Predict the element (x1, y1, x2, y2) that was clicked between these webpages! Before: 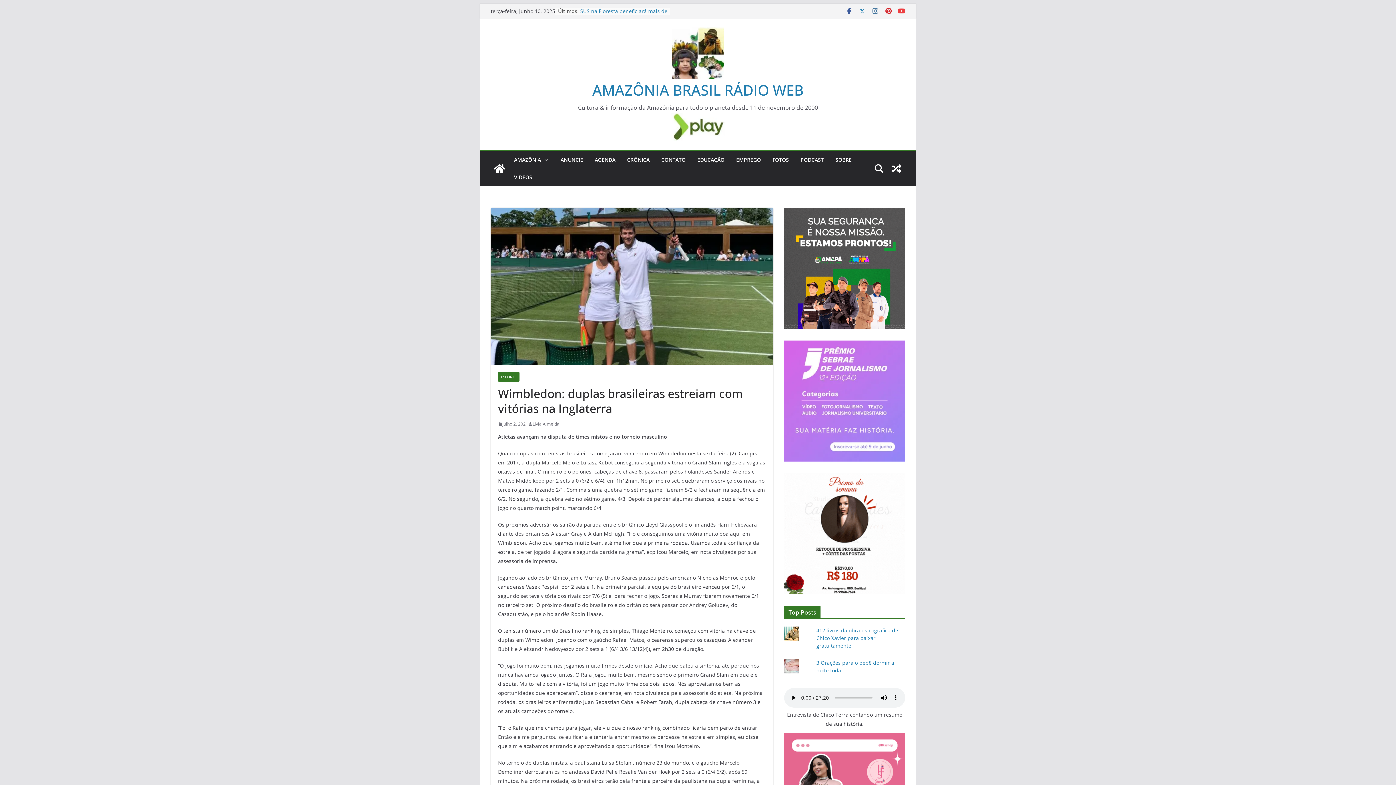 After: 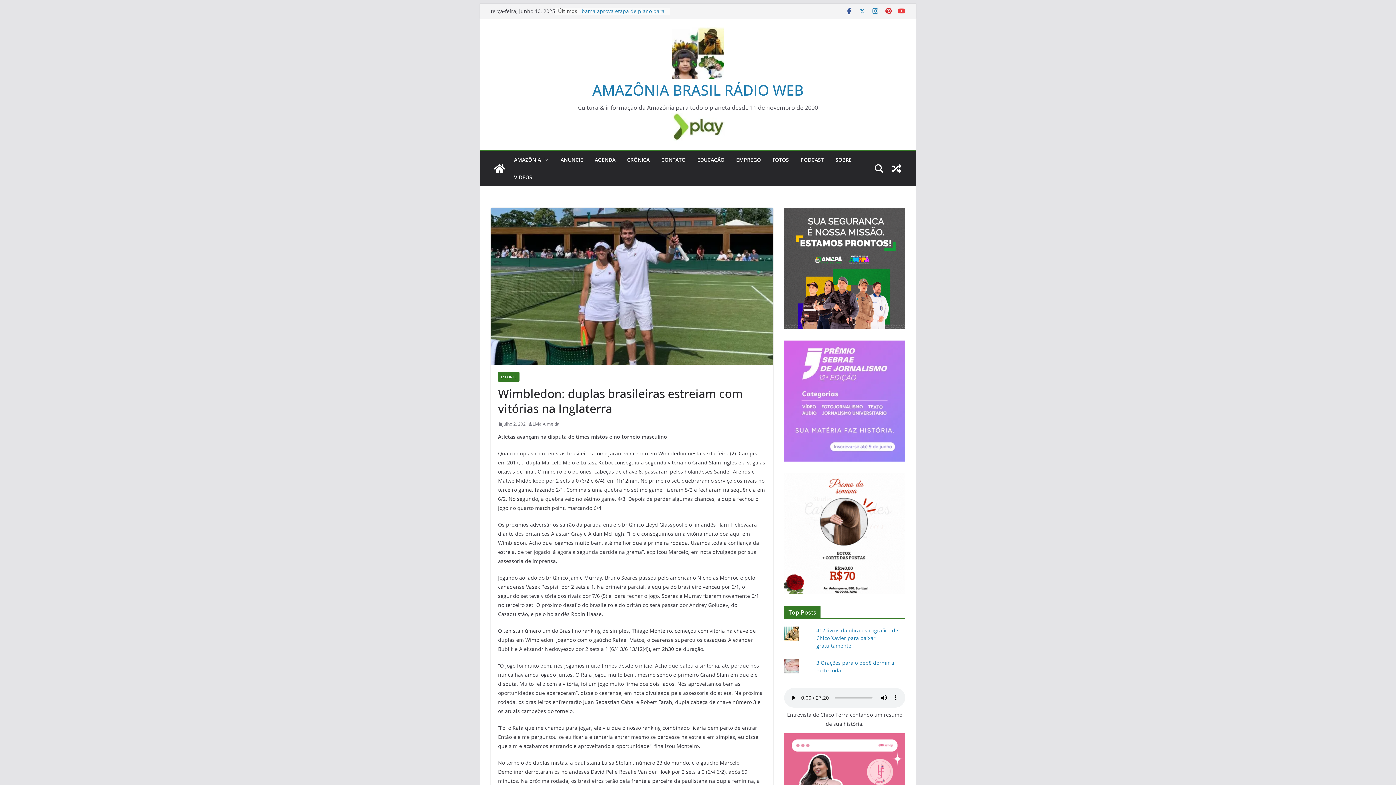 Action: bbox: (872, 7, 879, 14)